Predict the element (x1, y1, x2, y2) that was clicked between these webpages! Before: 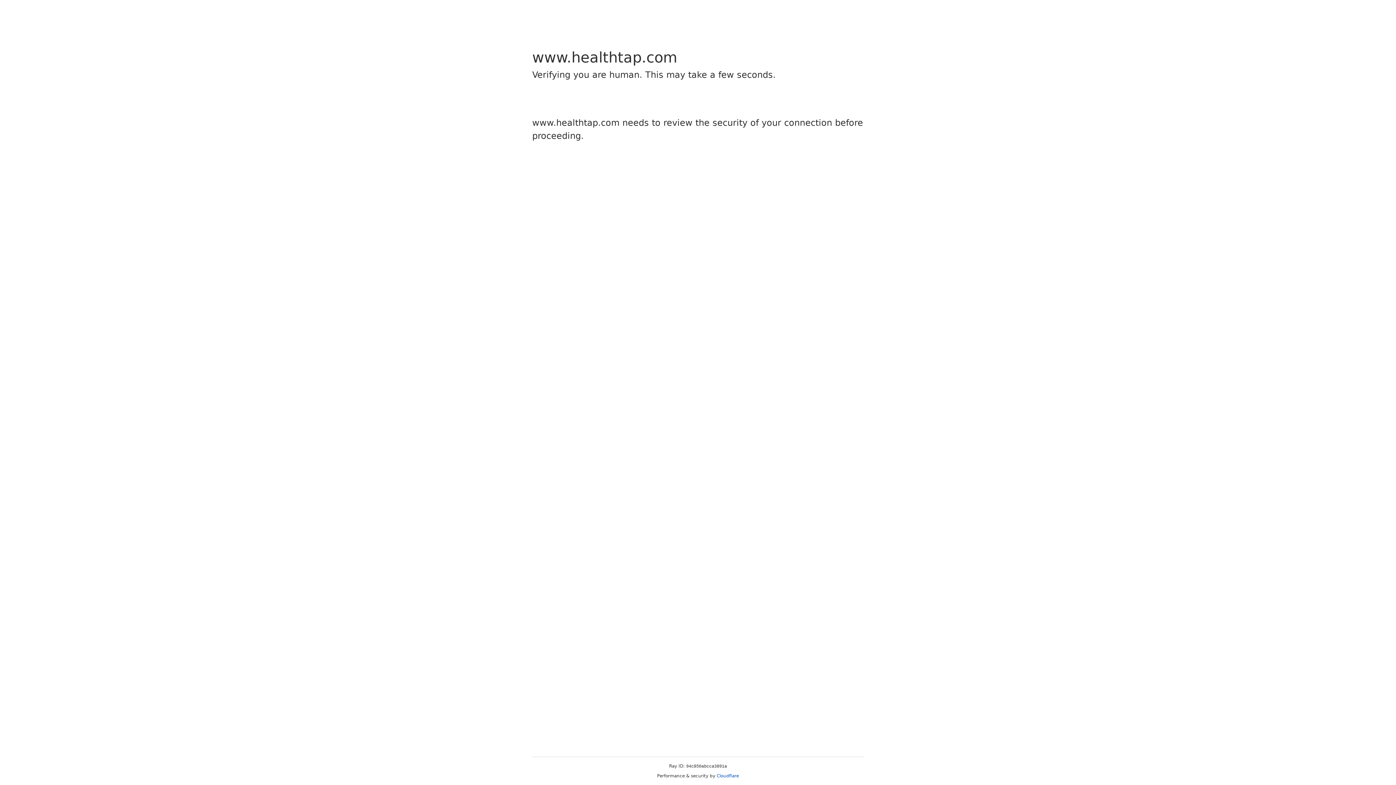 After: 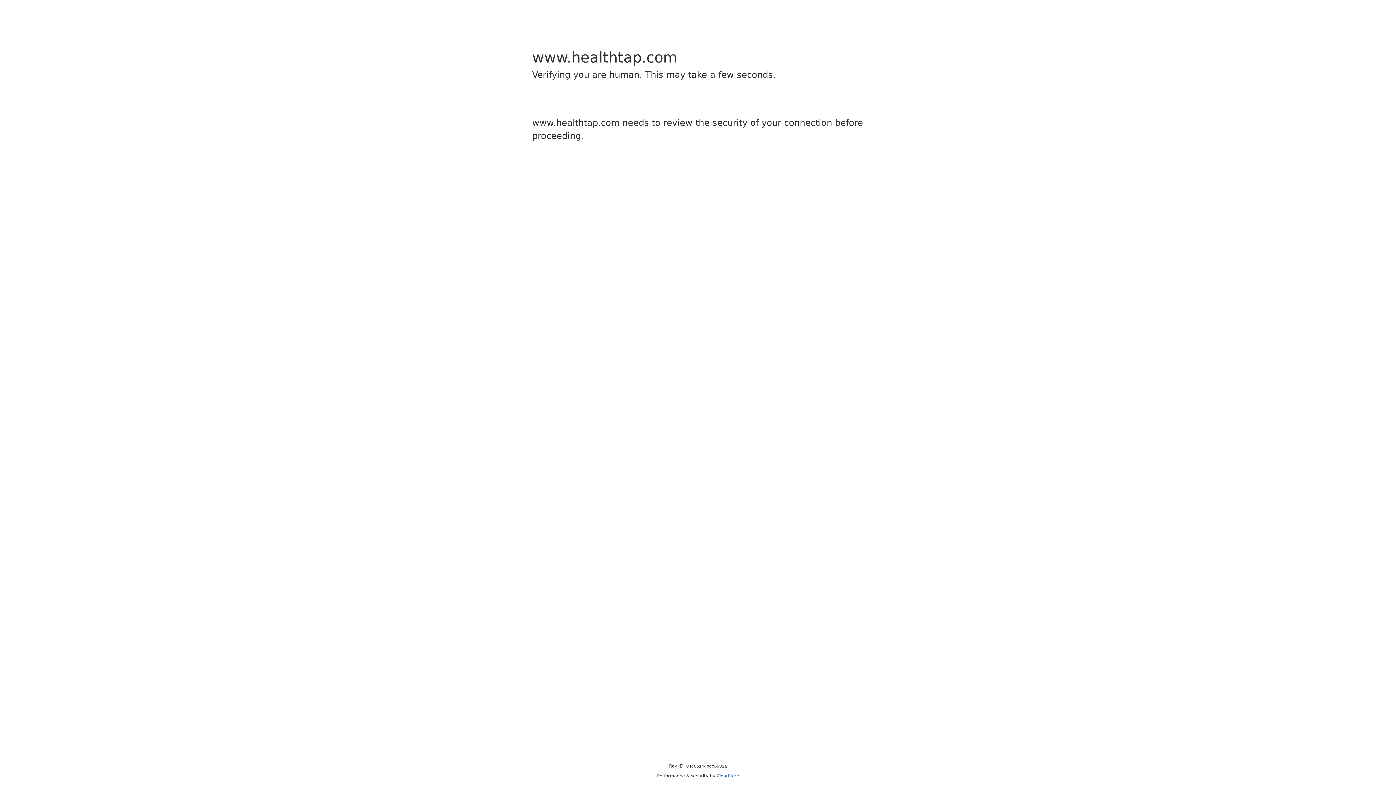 Action: label: Cloudflare bbox: (716, 773, 739, 778)